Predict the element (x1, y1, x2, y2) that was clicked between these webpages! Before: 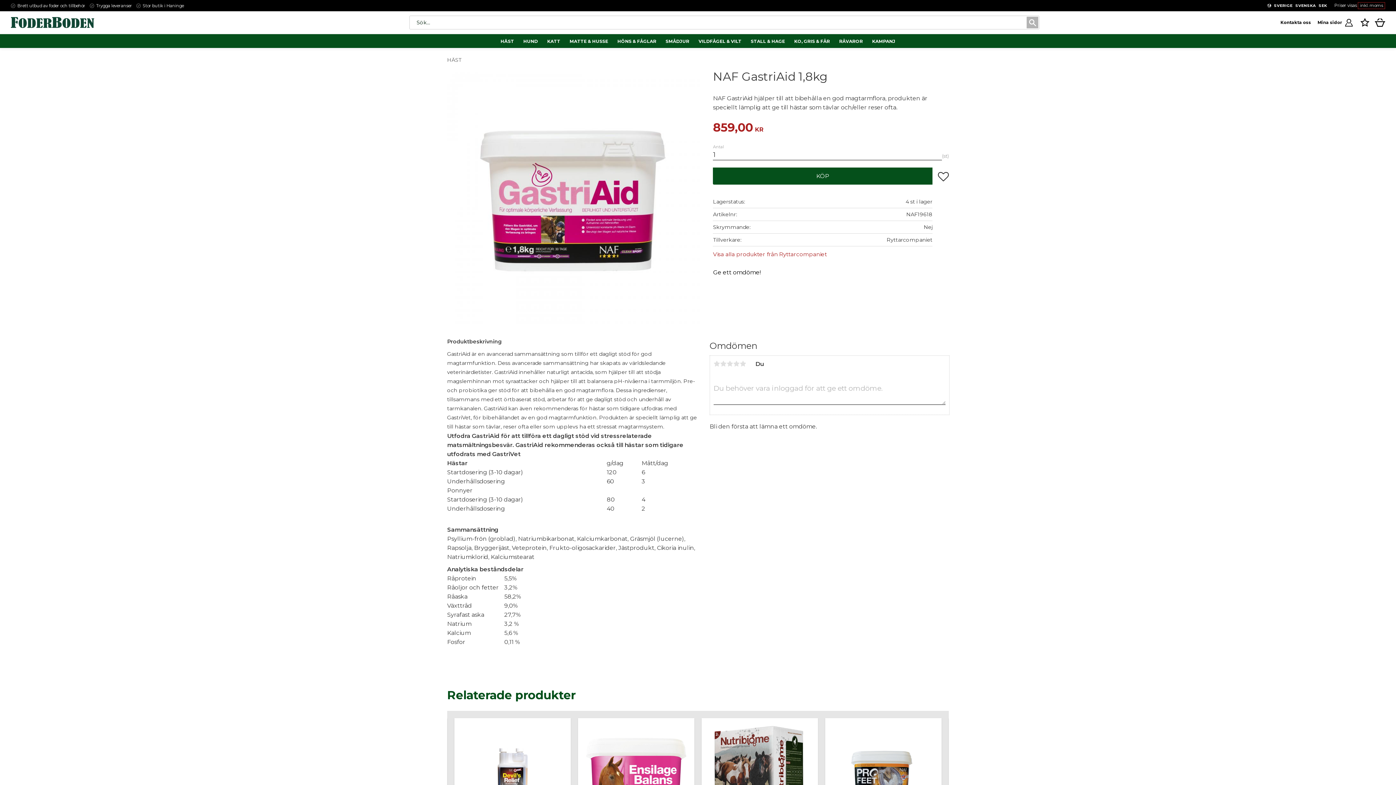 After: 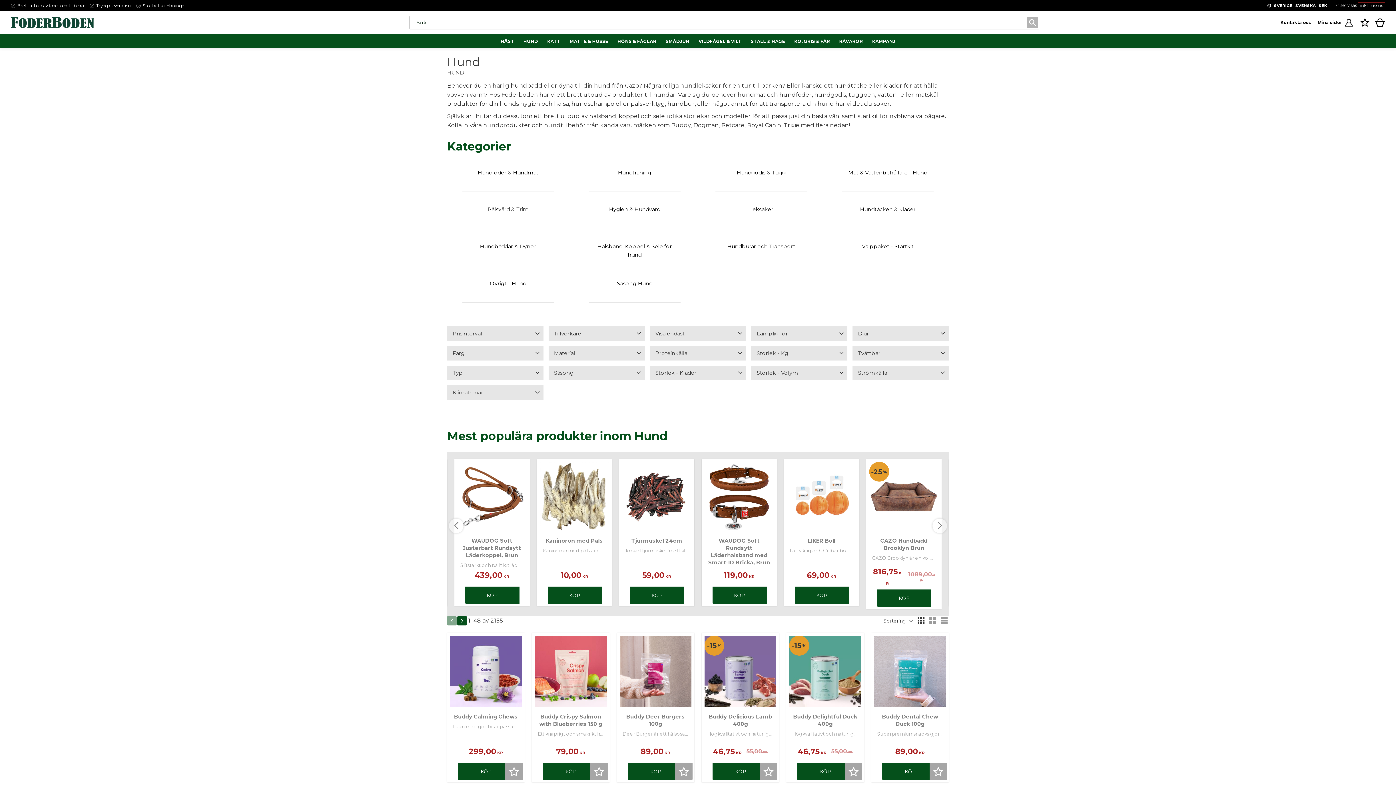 Action: label: HUND bbox: (518, 34, 542, 48)